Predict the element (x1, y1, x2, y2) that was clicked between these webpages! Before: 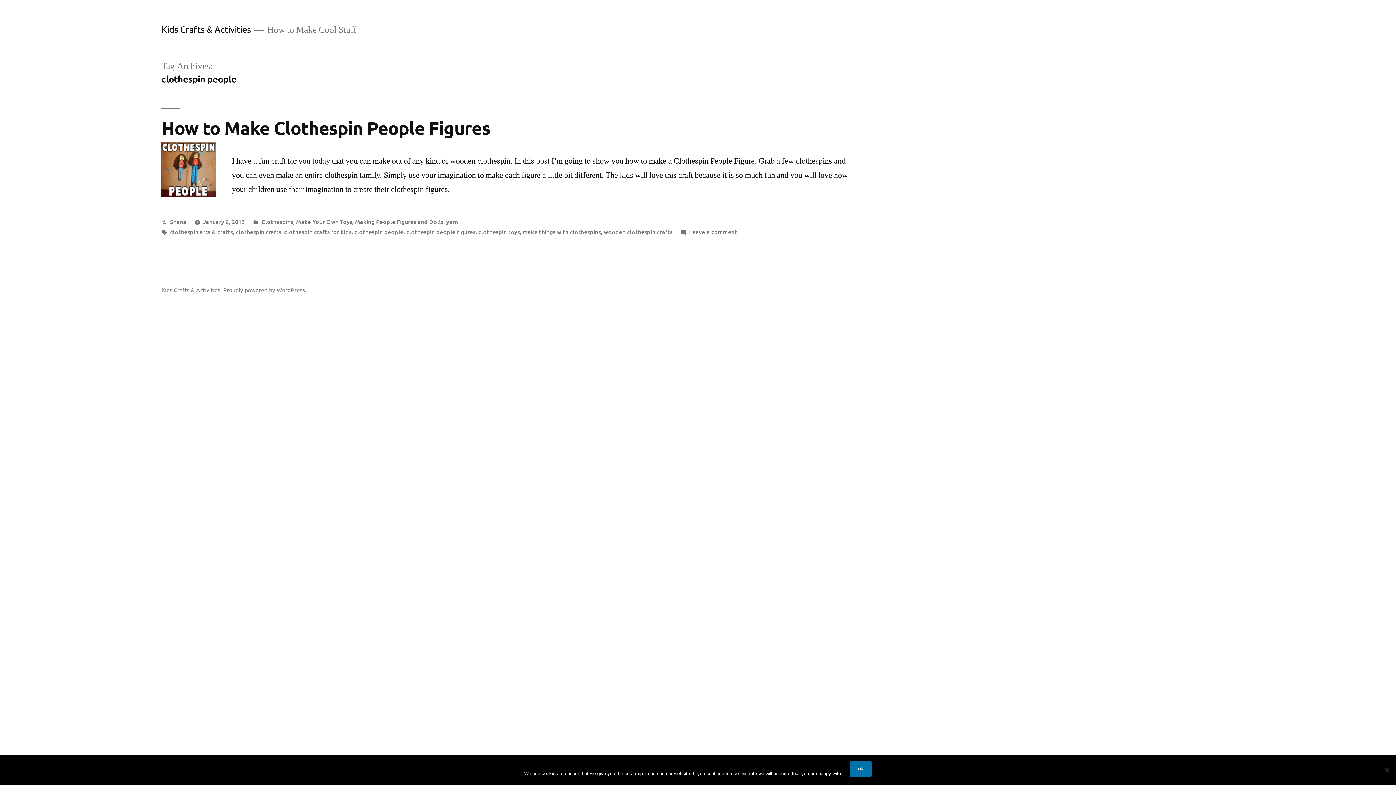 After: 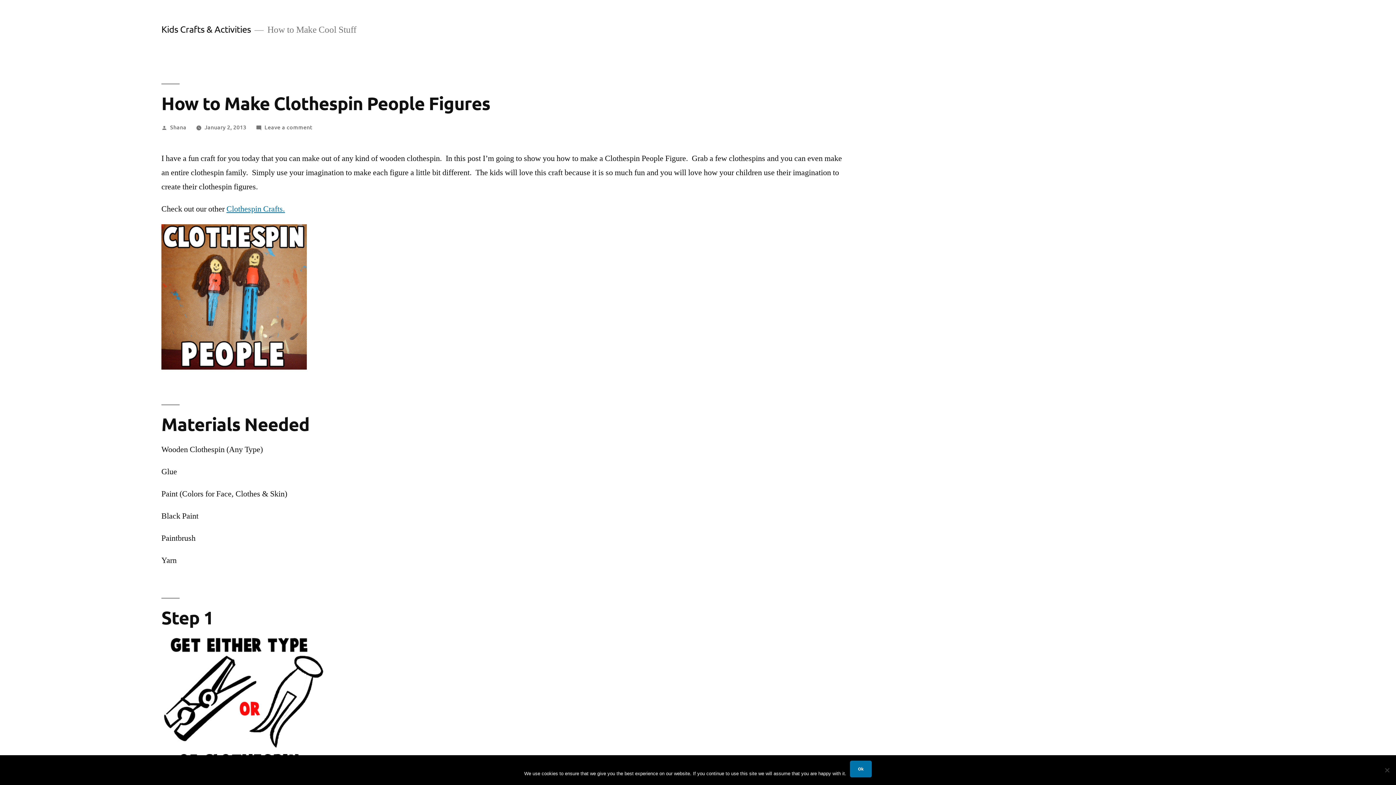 Action: bbox: (161, 116, 490, 139) label: How to Make Clothespin People Figures